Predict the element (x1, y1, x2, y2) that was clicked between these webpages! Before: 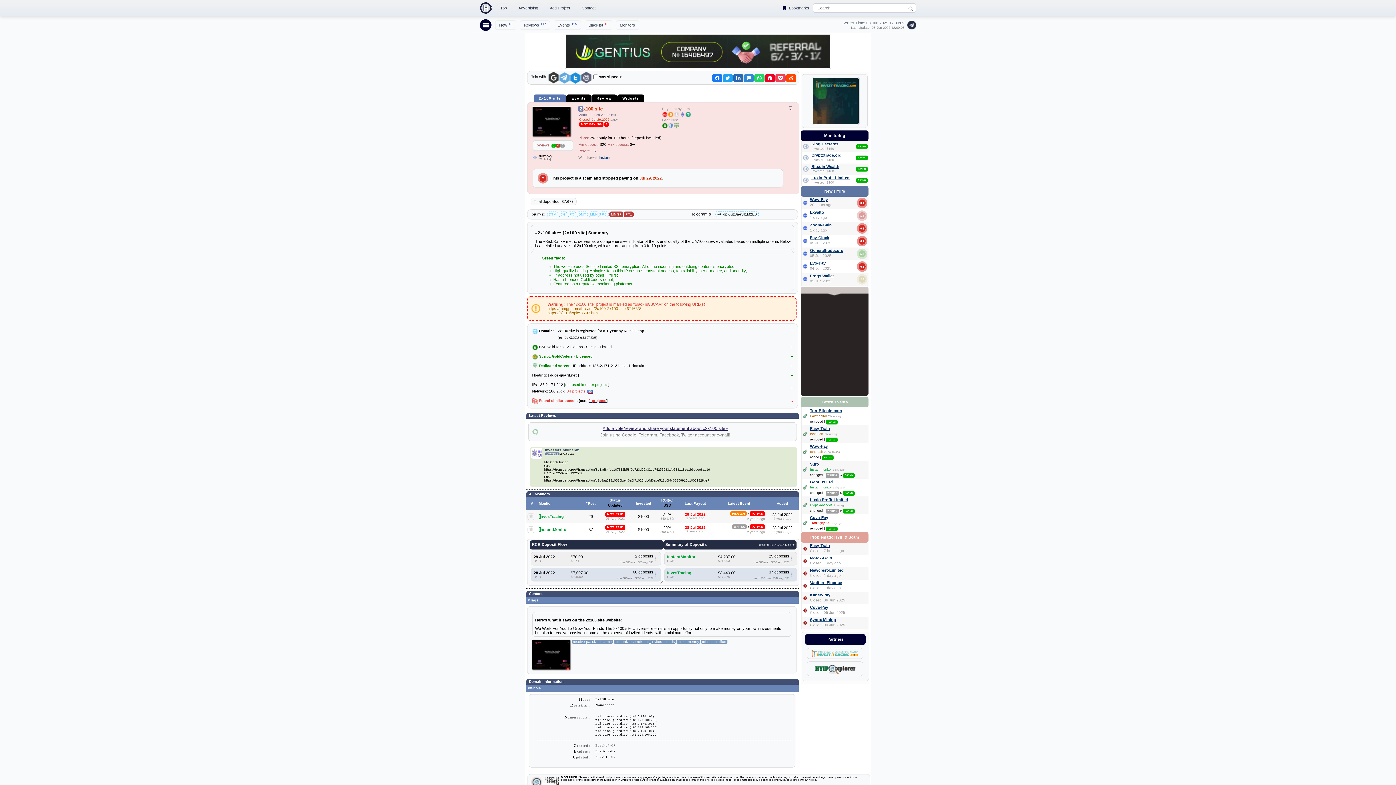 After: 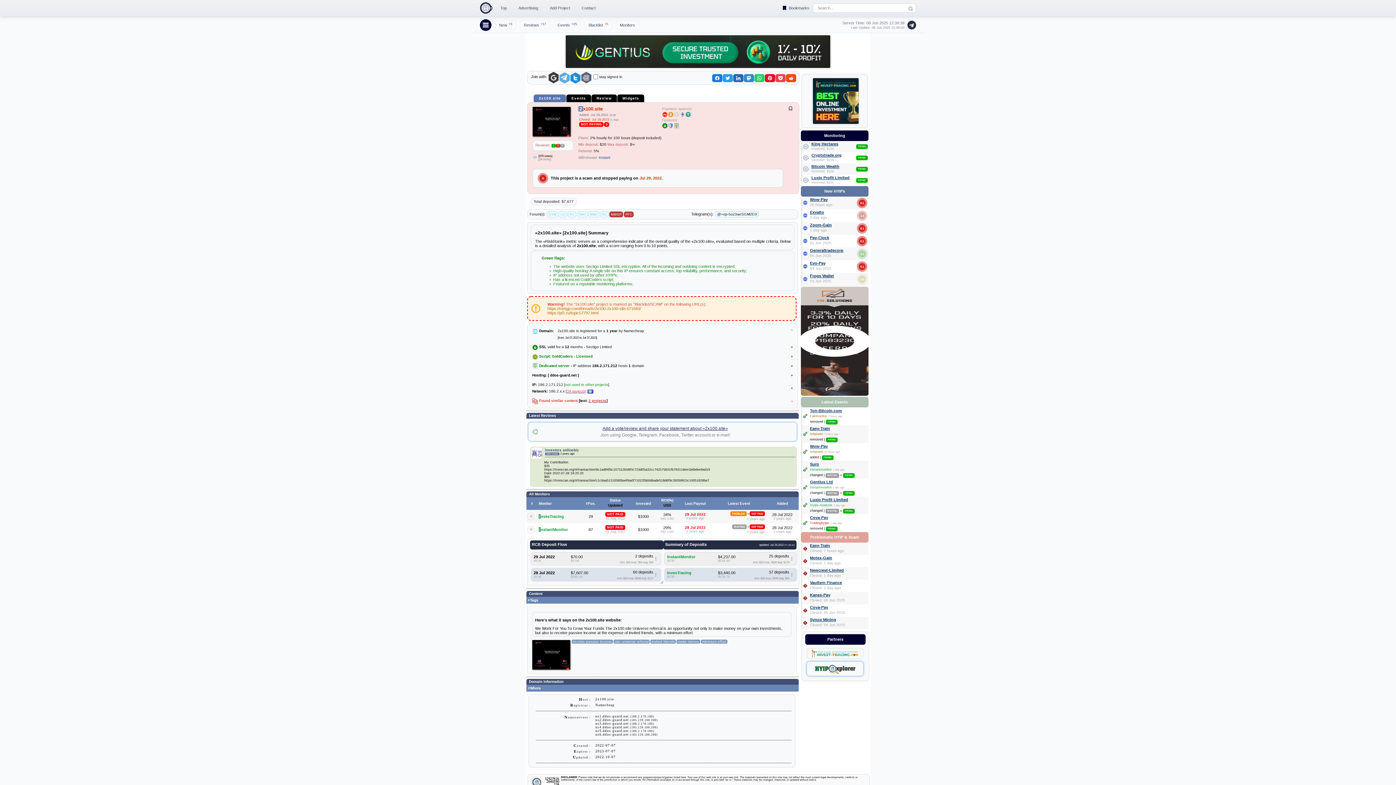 Action: bbox: (810, 670, 859, 675)